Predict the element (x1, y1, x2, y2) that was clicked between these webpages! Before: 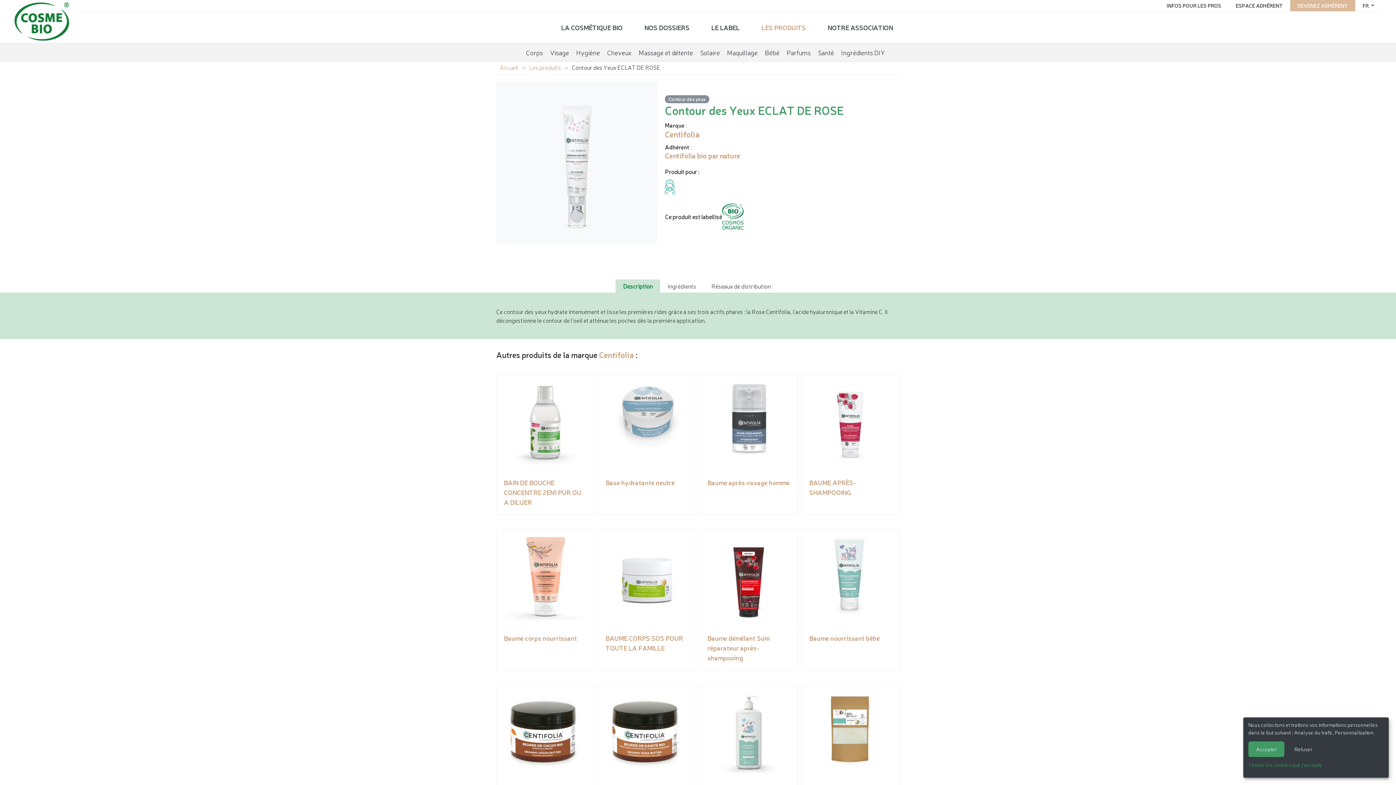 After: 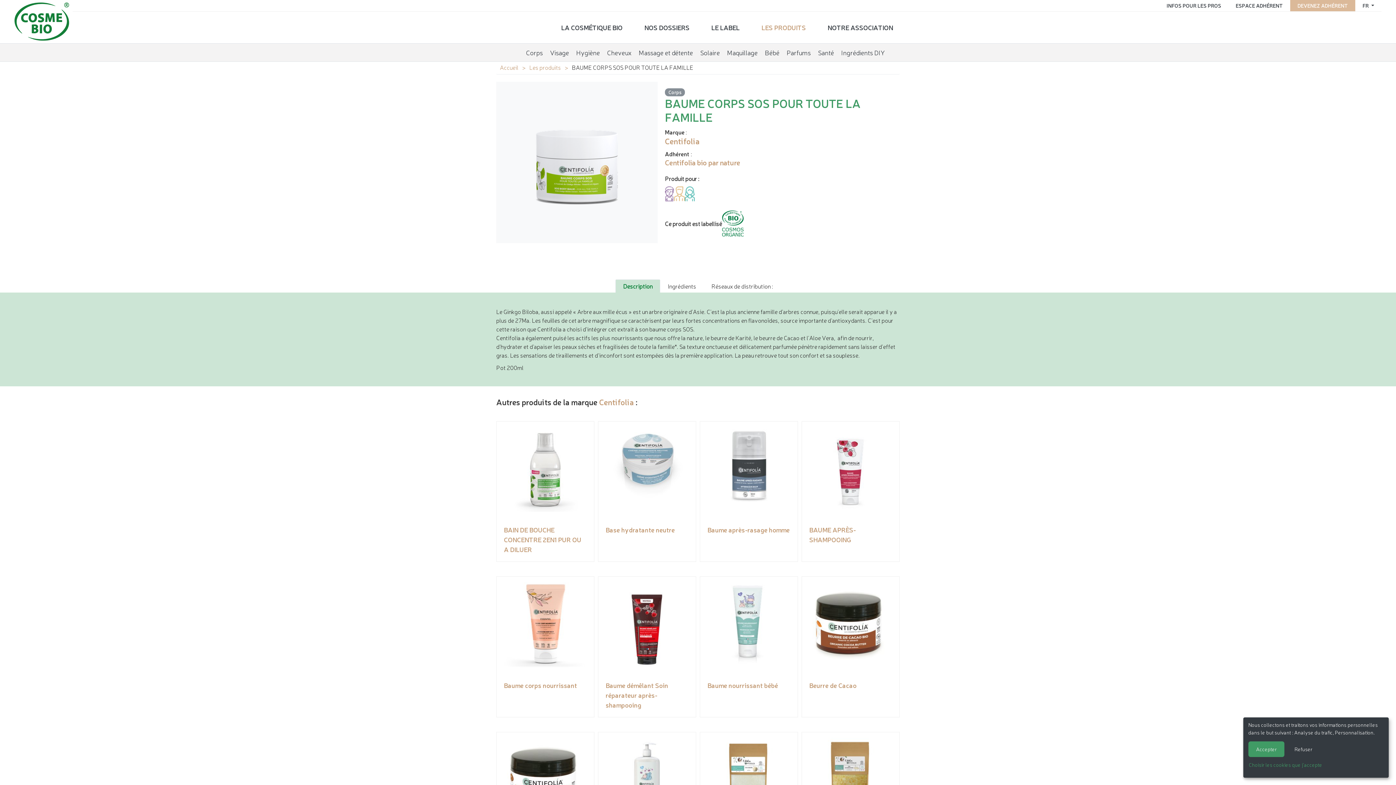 Action: bbox: (602, 533, 692, 656) label: BAUME CORPS SOS POUR TOUTE LA FAMILLE